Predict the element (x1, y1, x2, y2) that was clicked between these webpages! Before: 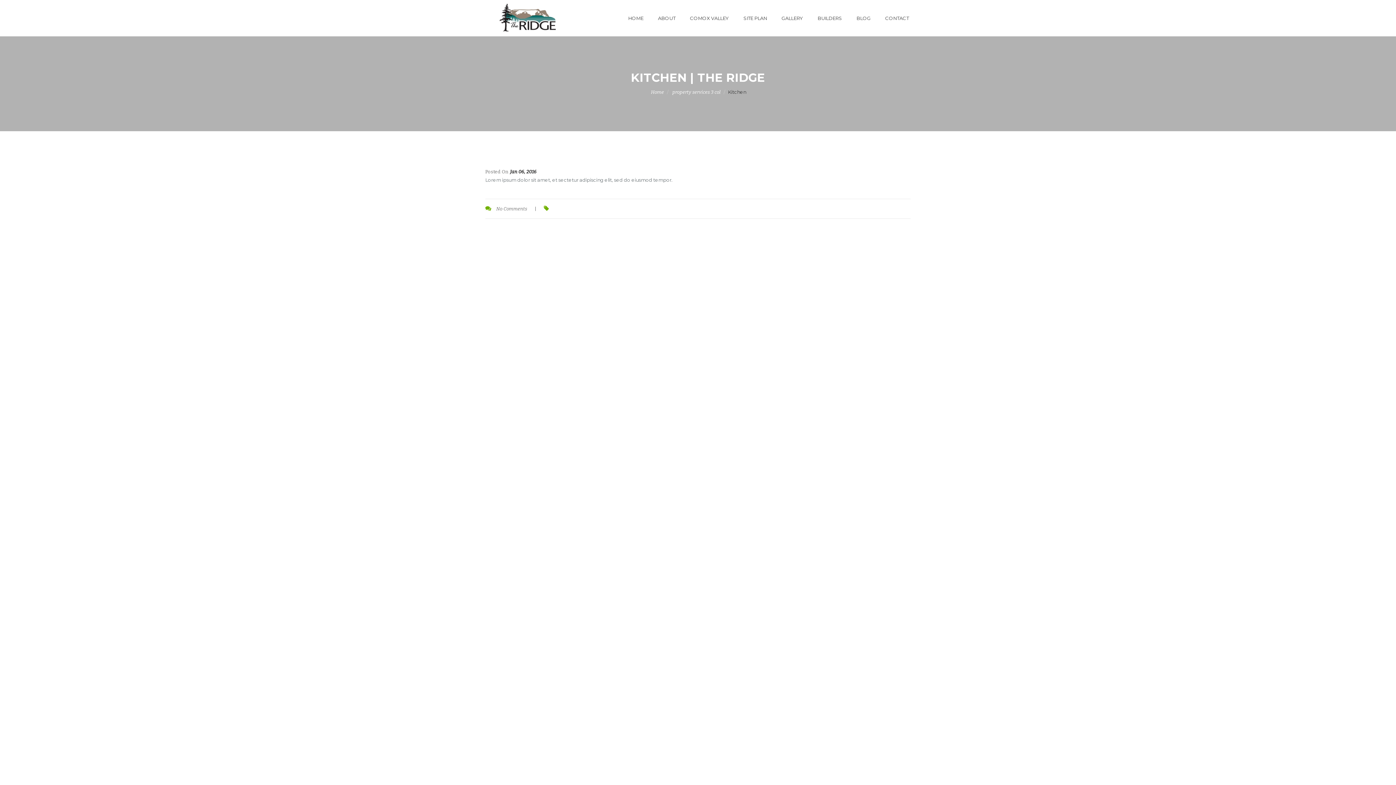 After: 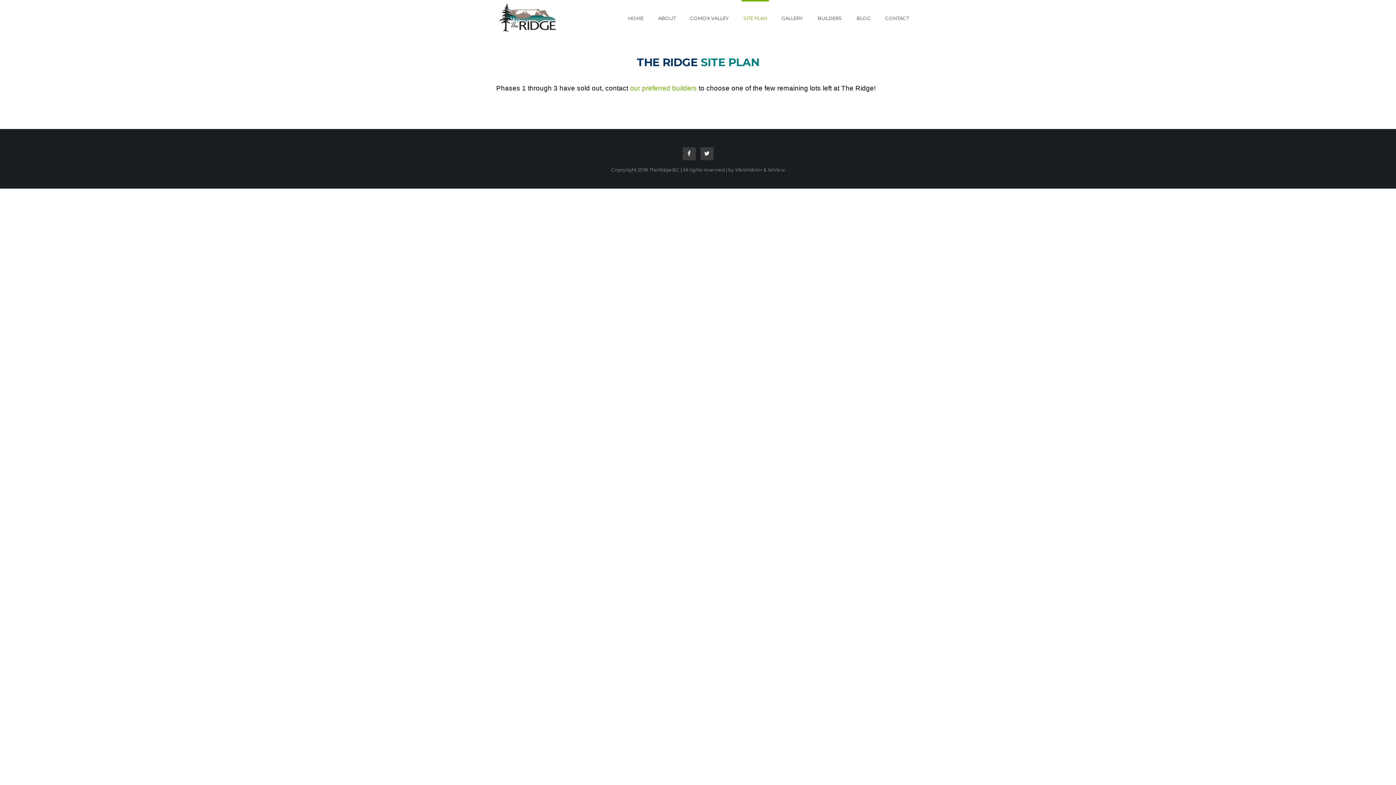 Action: bbox: (741, 0, 769, 36) label: SITE PLAN